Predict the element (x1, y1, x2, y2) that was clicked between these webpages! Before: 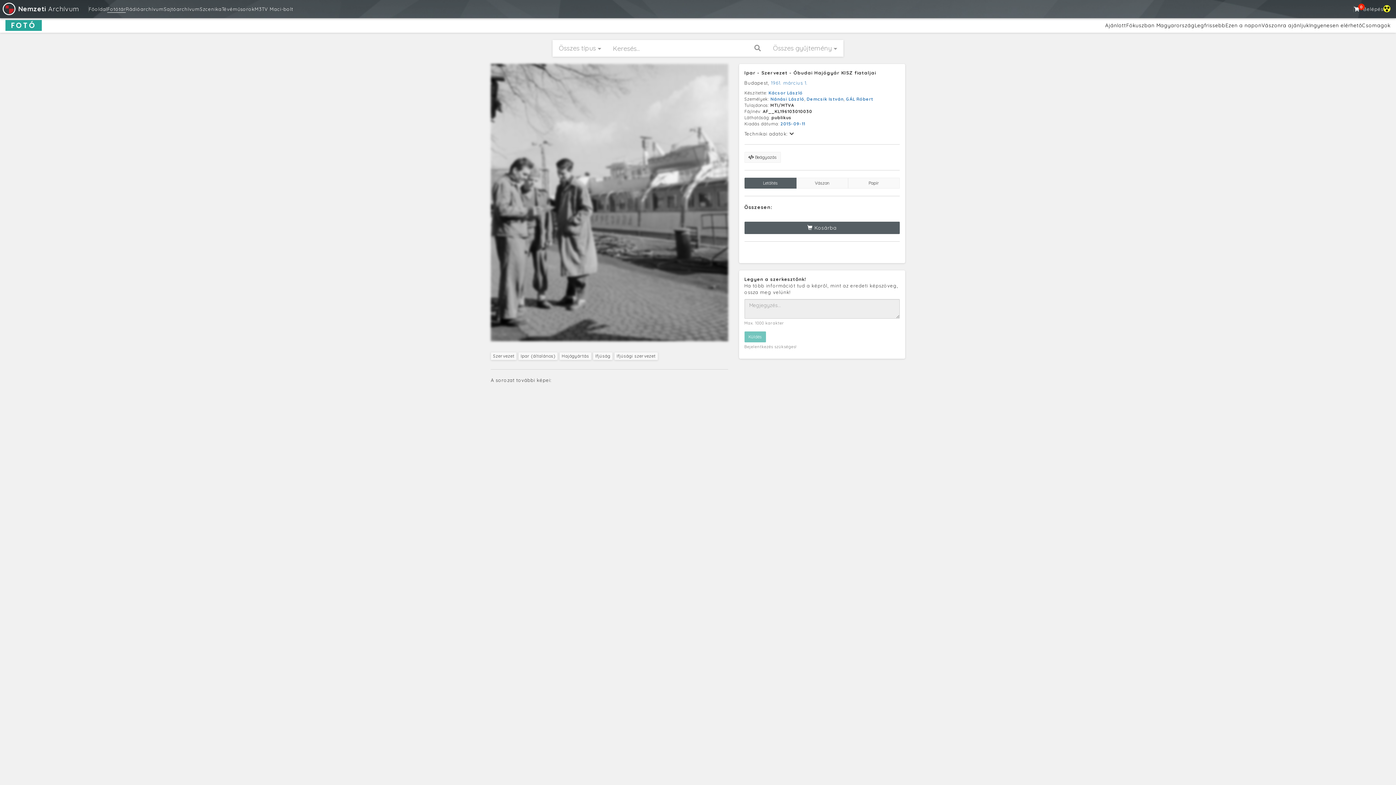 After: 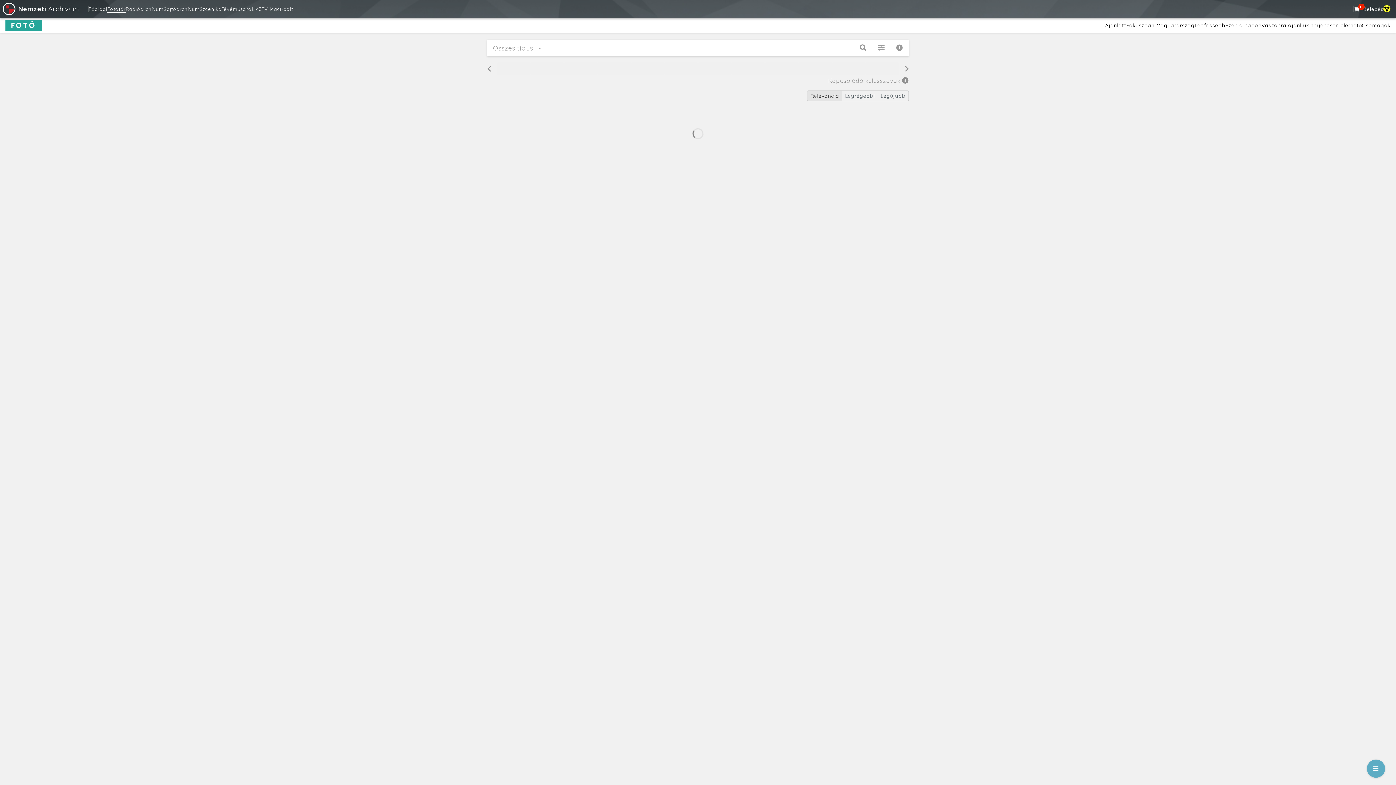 Action: bbox: (846, 96, 873, 101) label: GÁL Róbert